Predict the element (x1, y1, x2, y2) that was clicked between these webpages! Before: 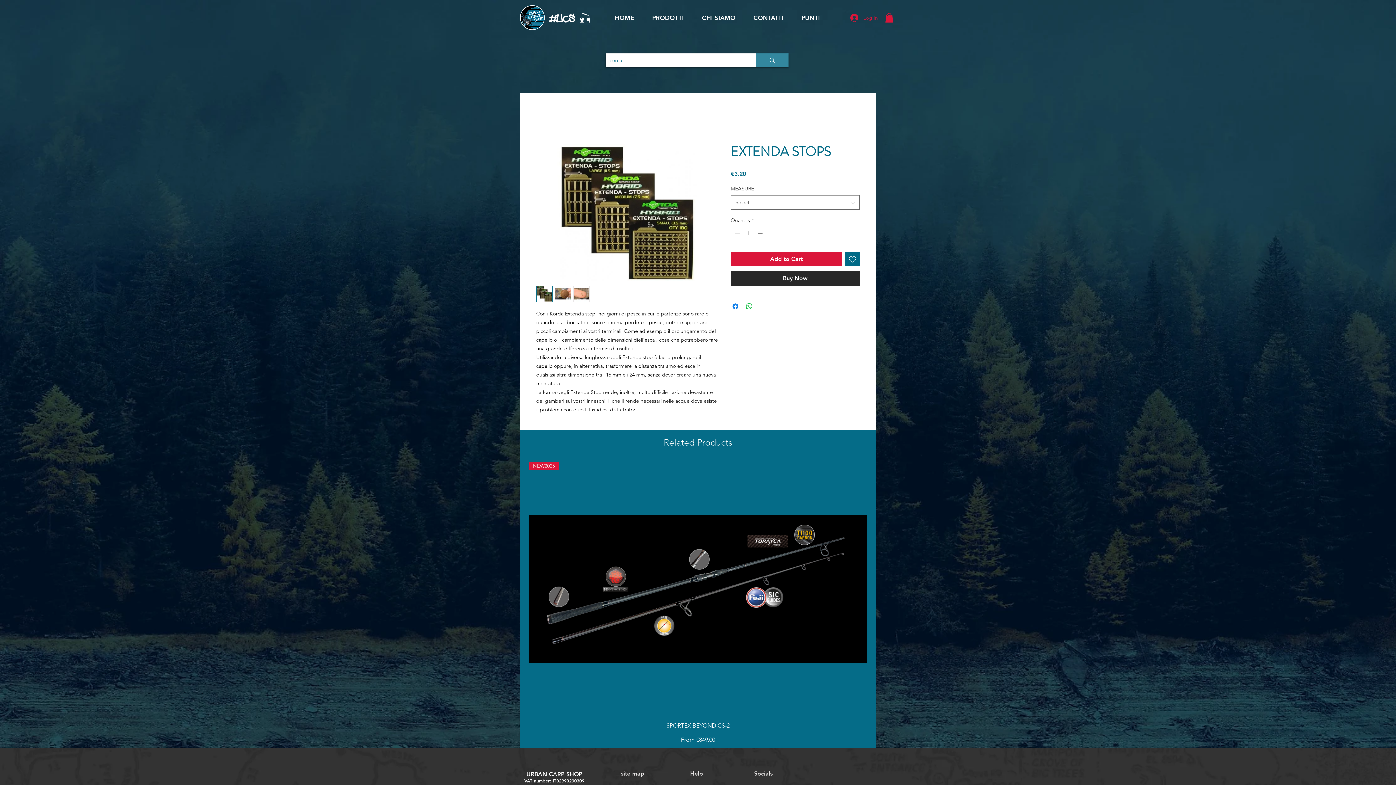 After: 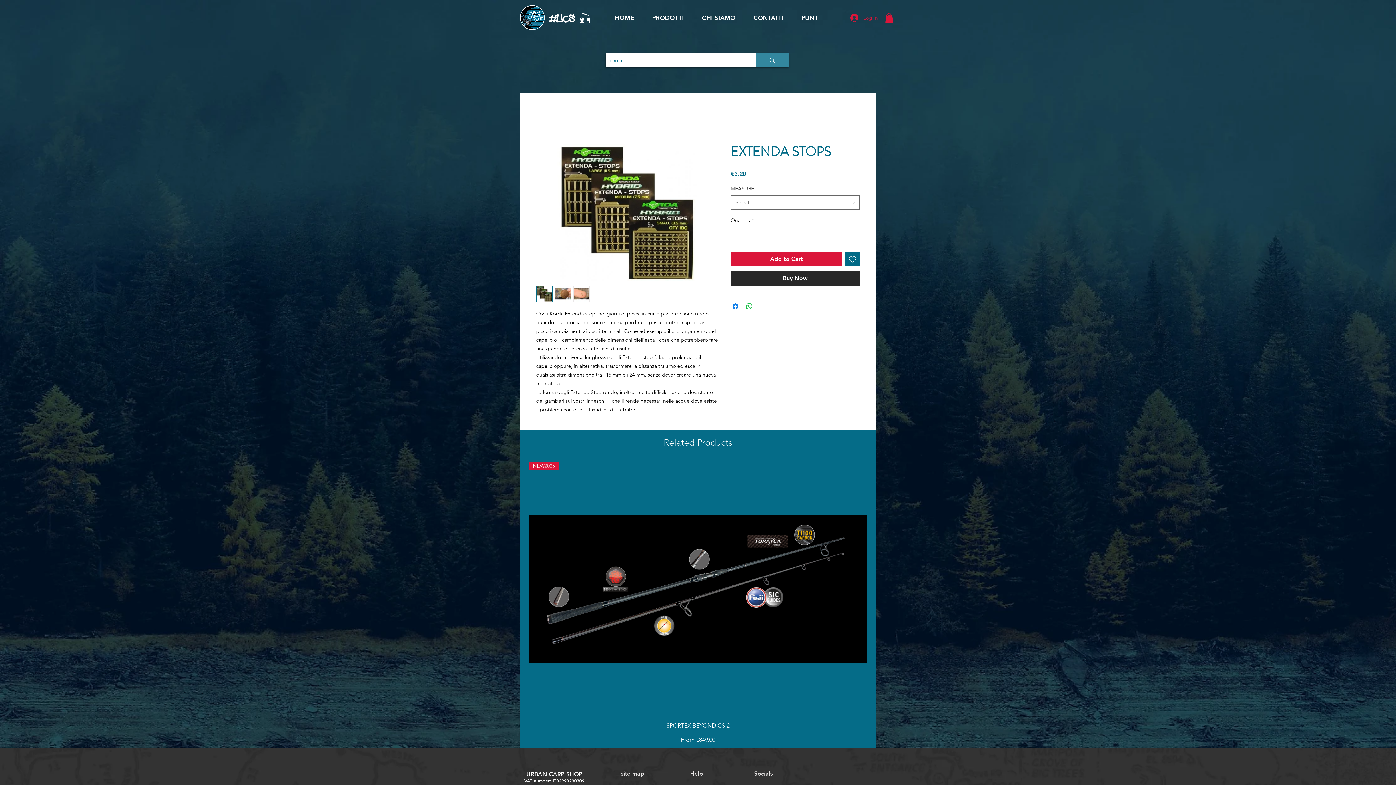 Action: bbox: (730, 270, 860, 286) label: Buy Now